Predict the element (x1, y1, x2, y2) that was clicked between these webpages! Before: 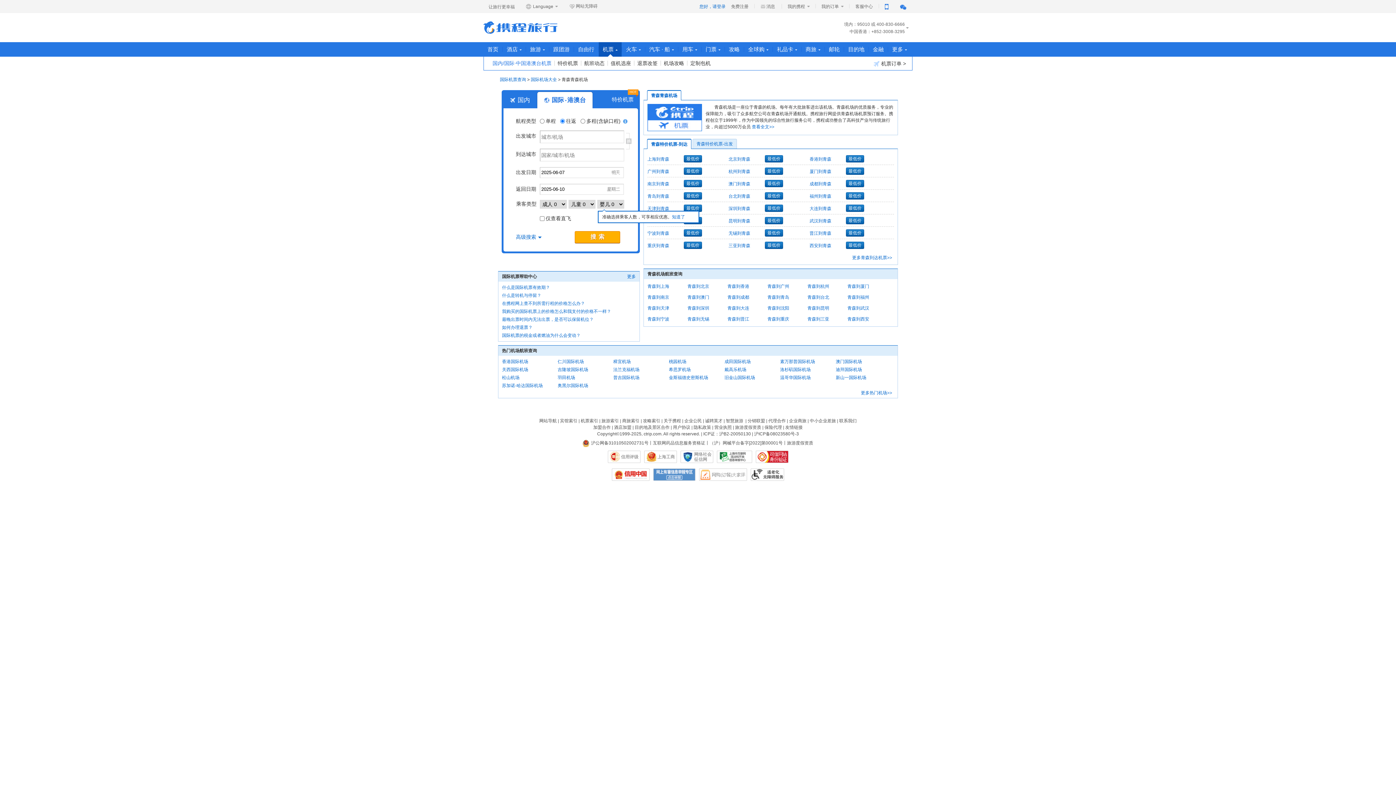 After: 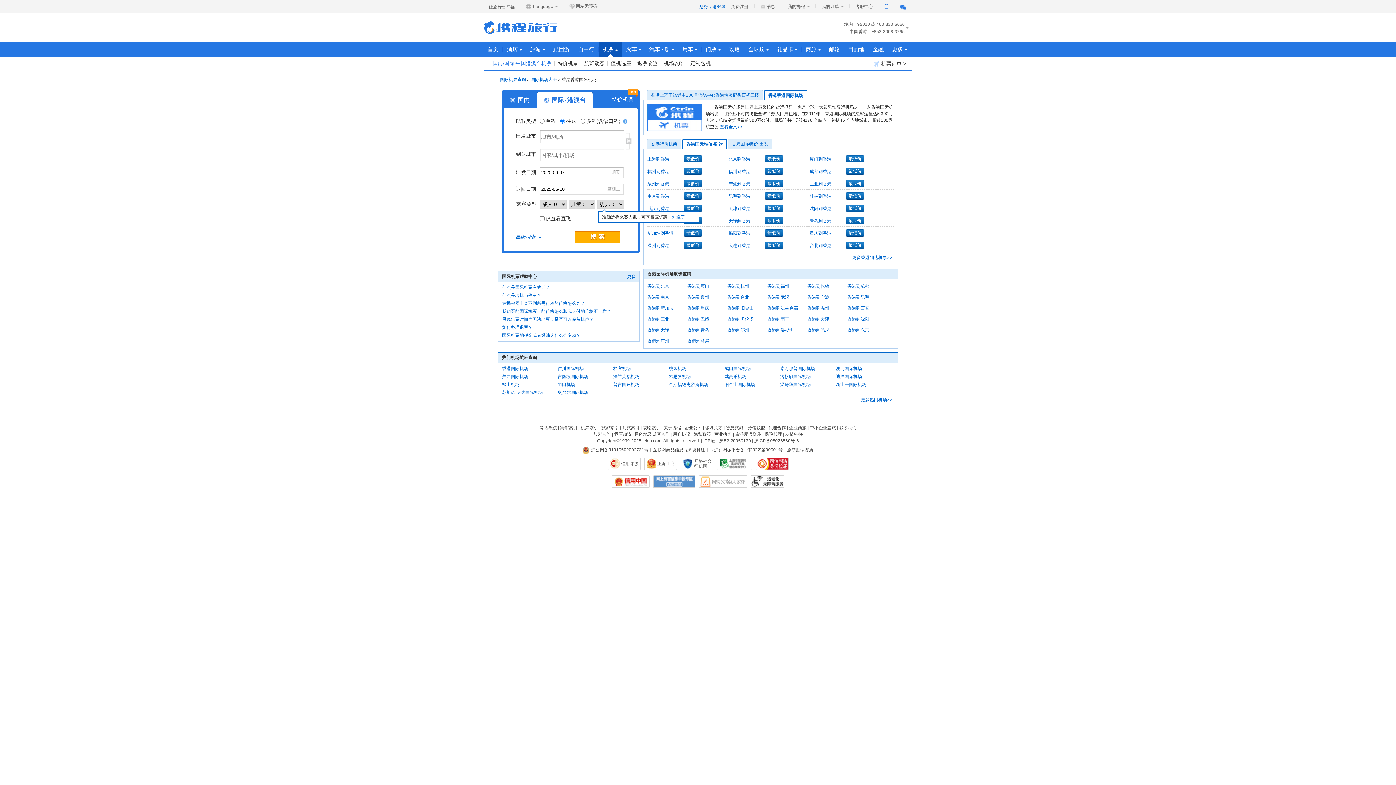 Action: label: 香港国际机场 bbox: (502, 357, 557, 365)